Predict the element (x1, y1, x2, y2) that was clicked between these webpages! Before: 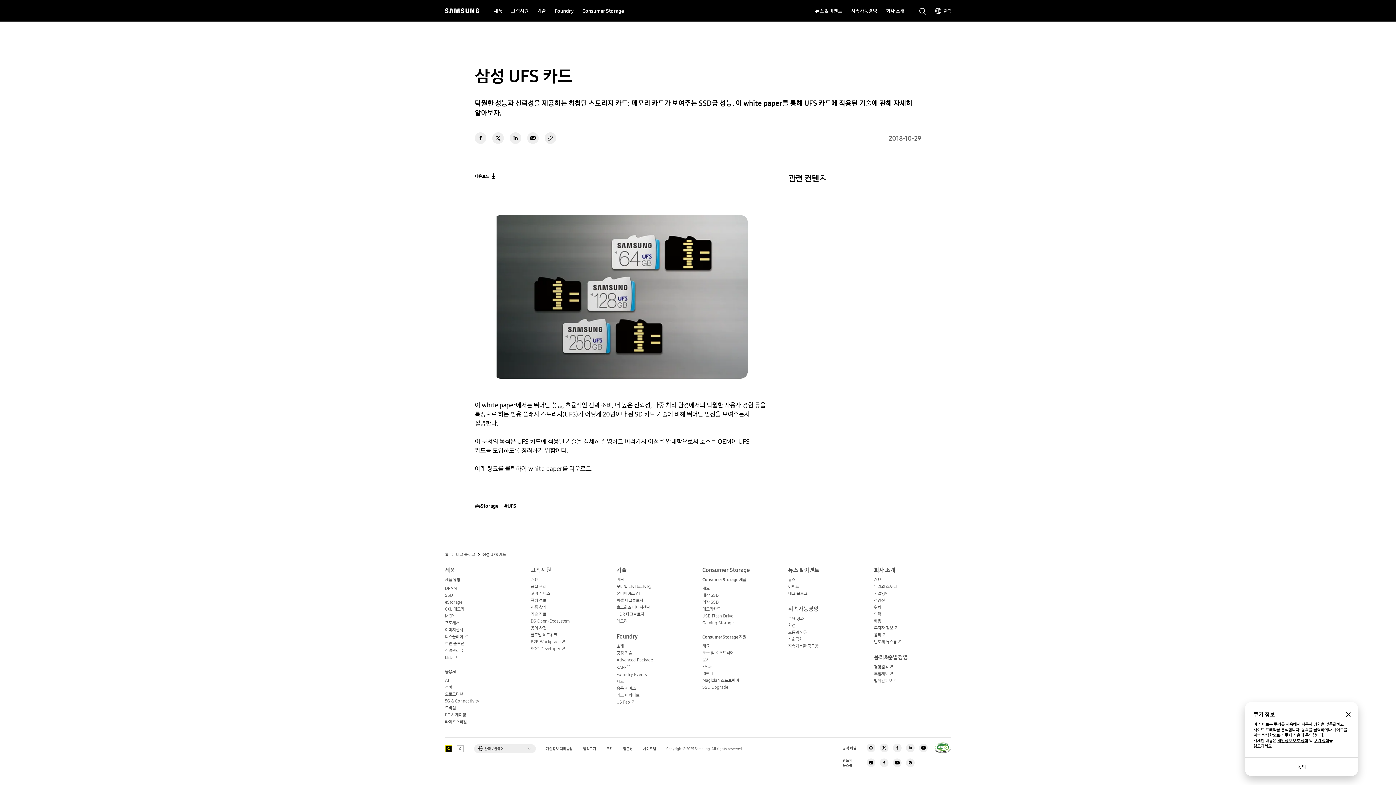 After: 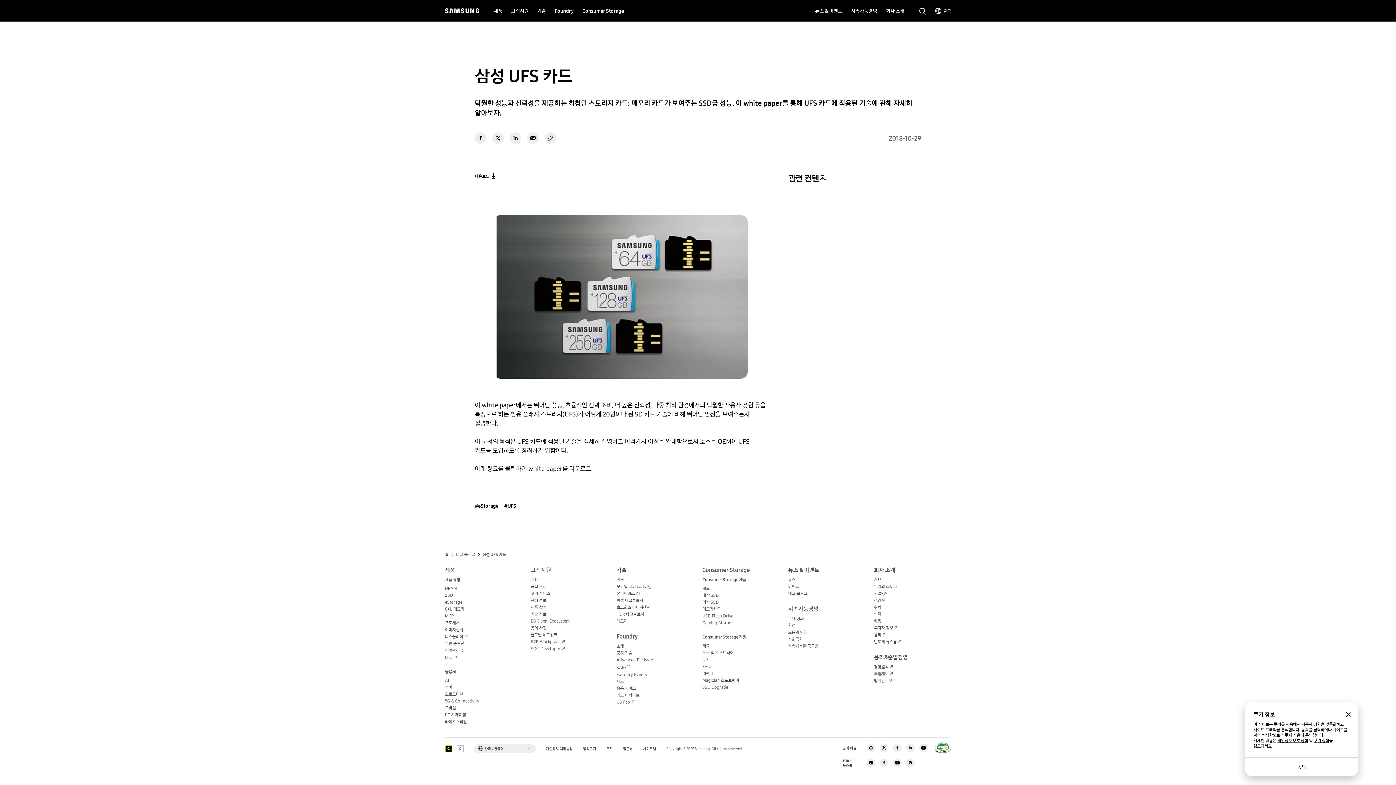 Action: bbox: (492, 132, 504, 144) label: X